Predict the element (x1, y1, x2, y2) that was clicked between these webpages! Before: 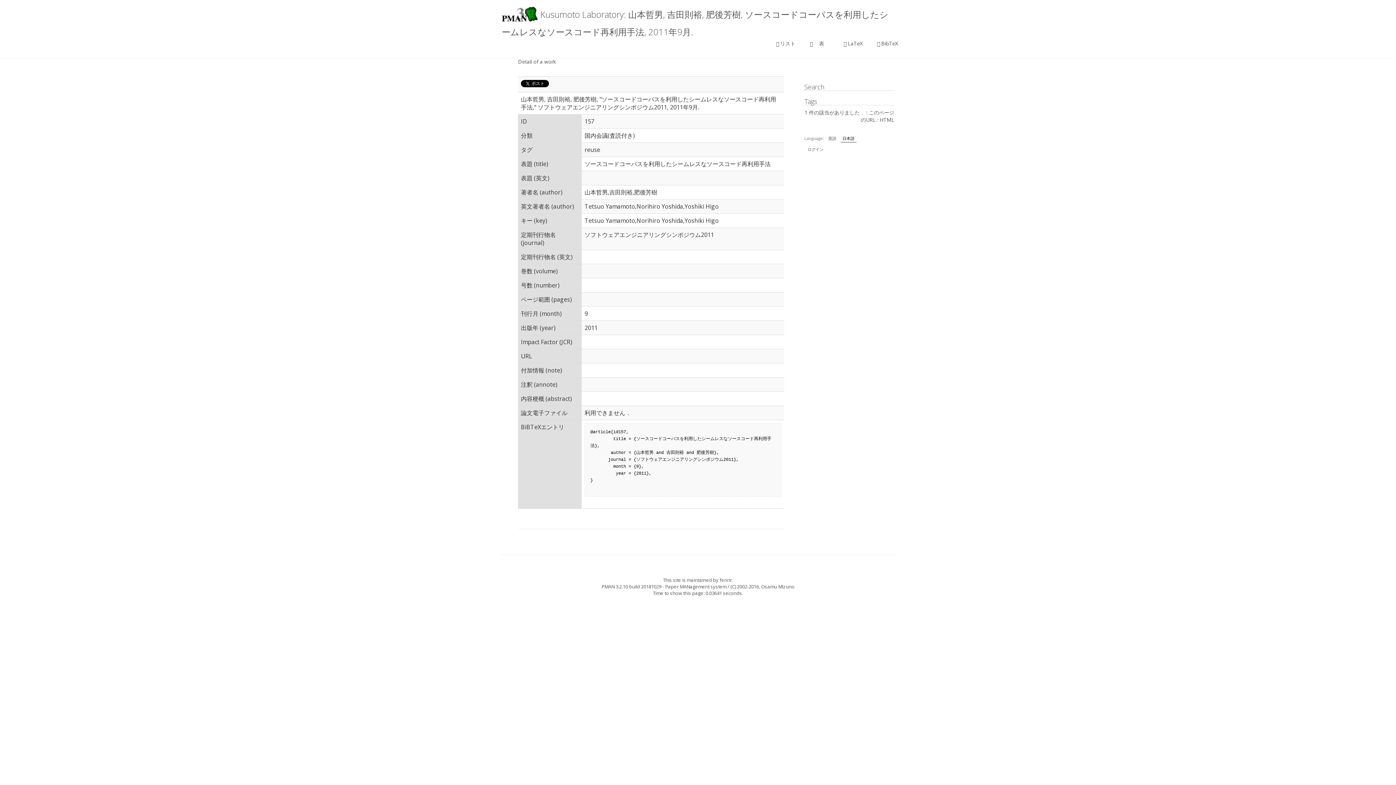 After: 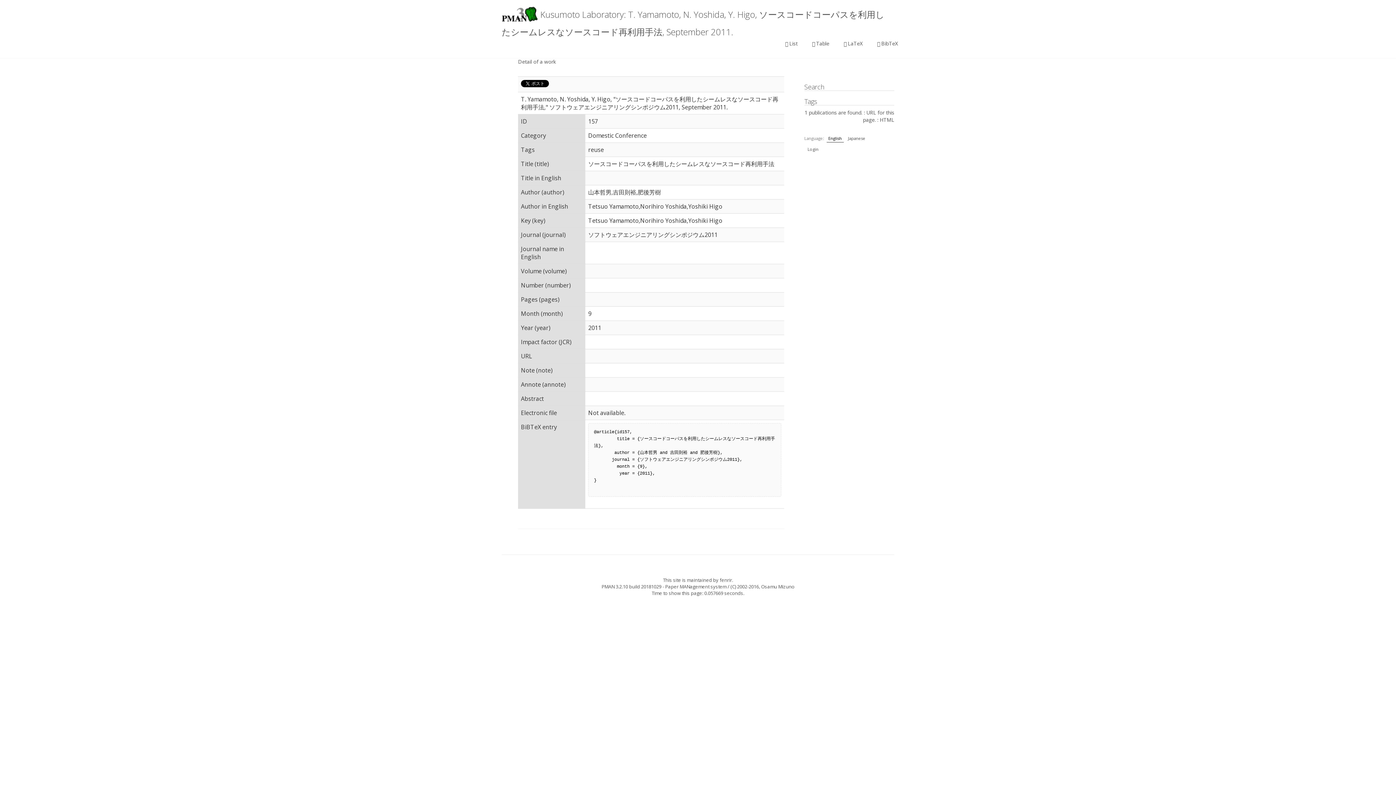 Action: label: 英語 bbox: (826, 134, 838, 142)